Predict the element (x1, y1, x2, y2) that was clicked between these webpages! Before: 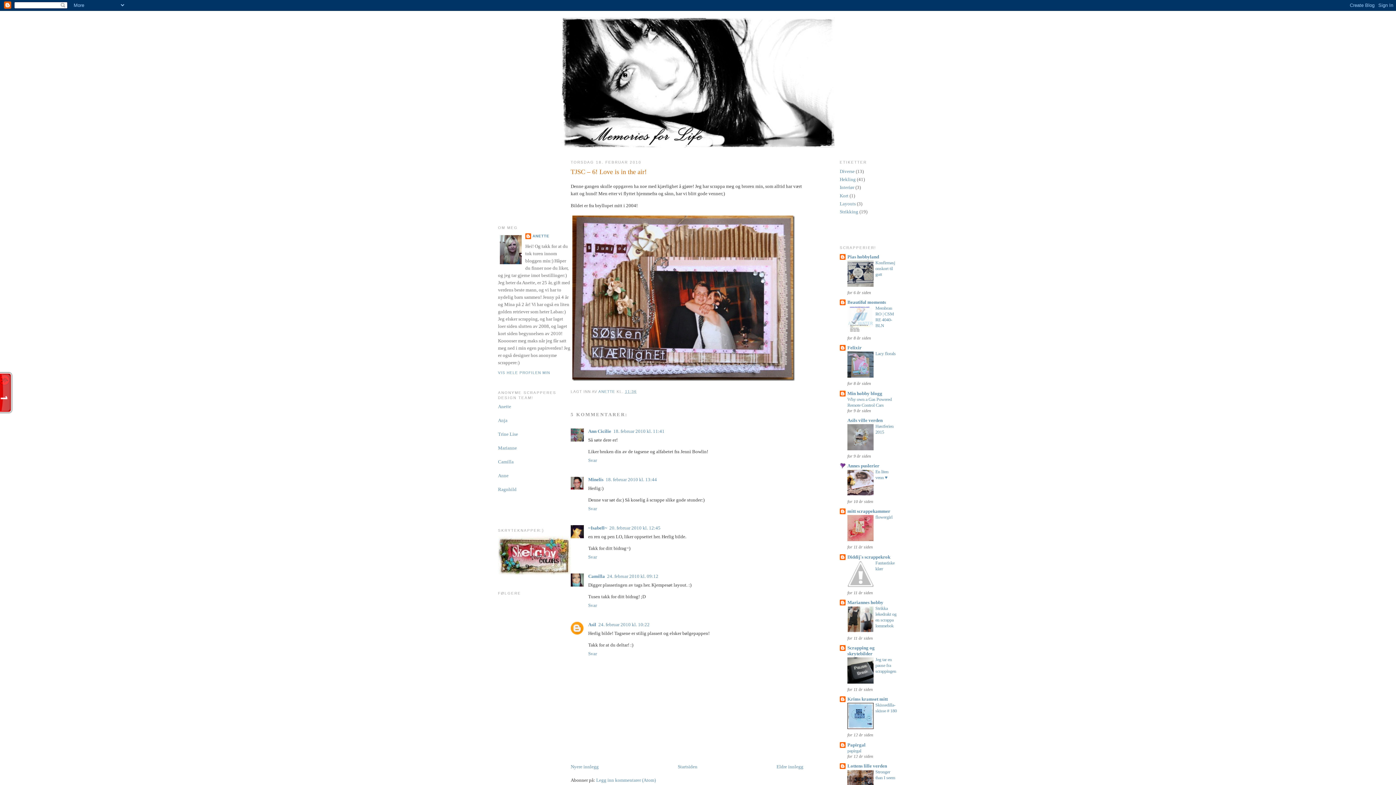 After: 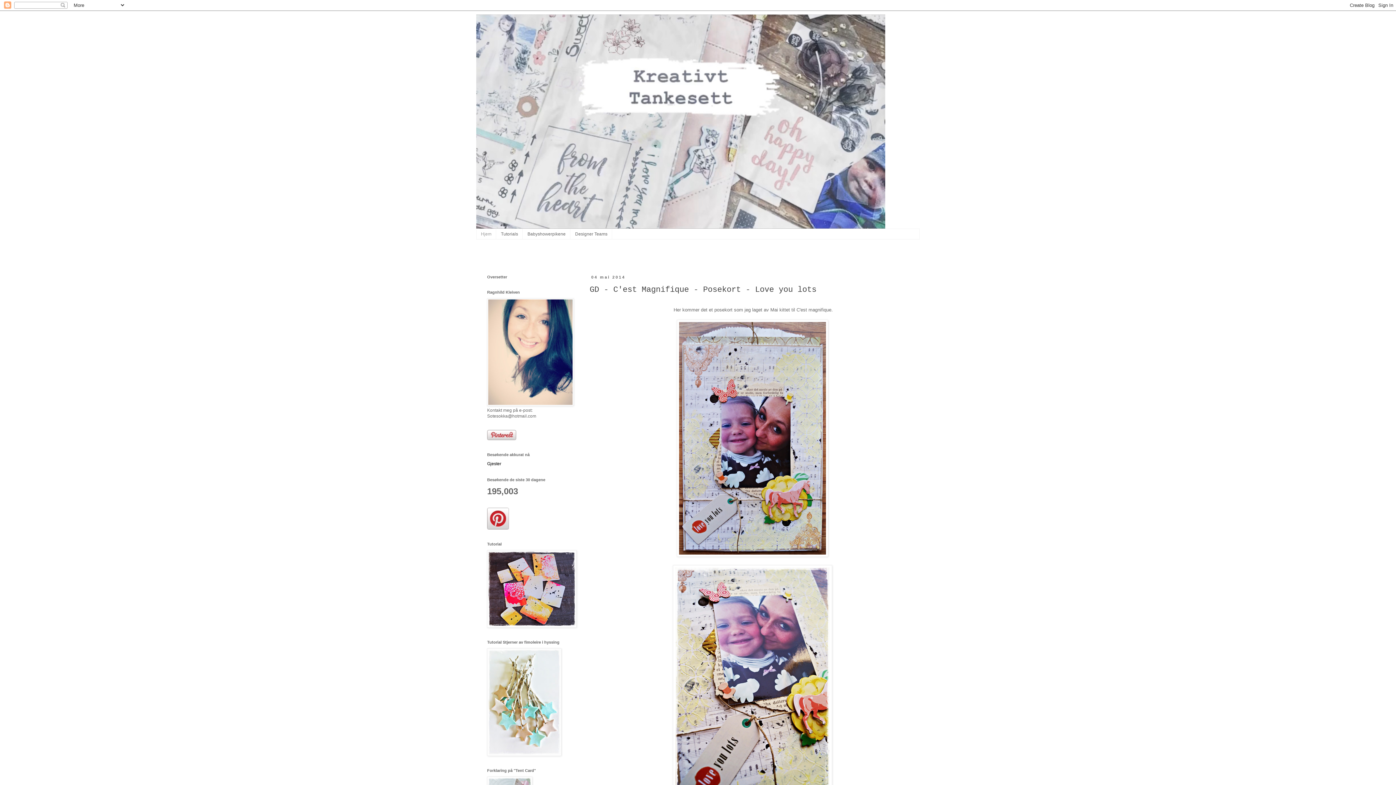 Action: bbox: (498, 486, 516, 492) label: Ragnhild